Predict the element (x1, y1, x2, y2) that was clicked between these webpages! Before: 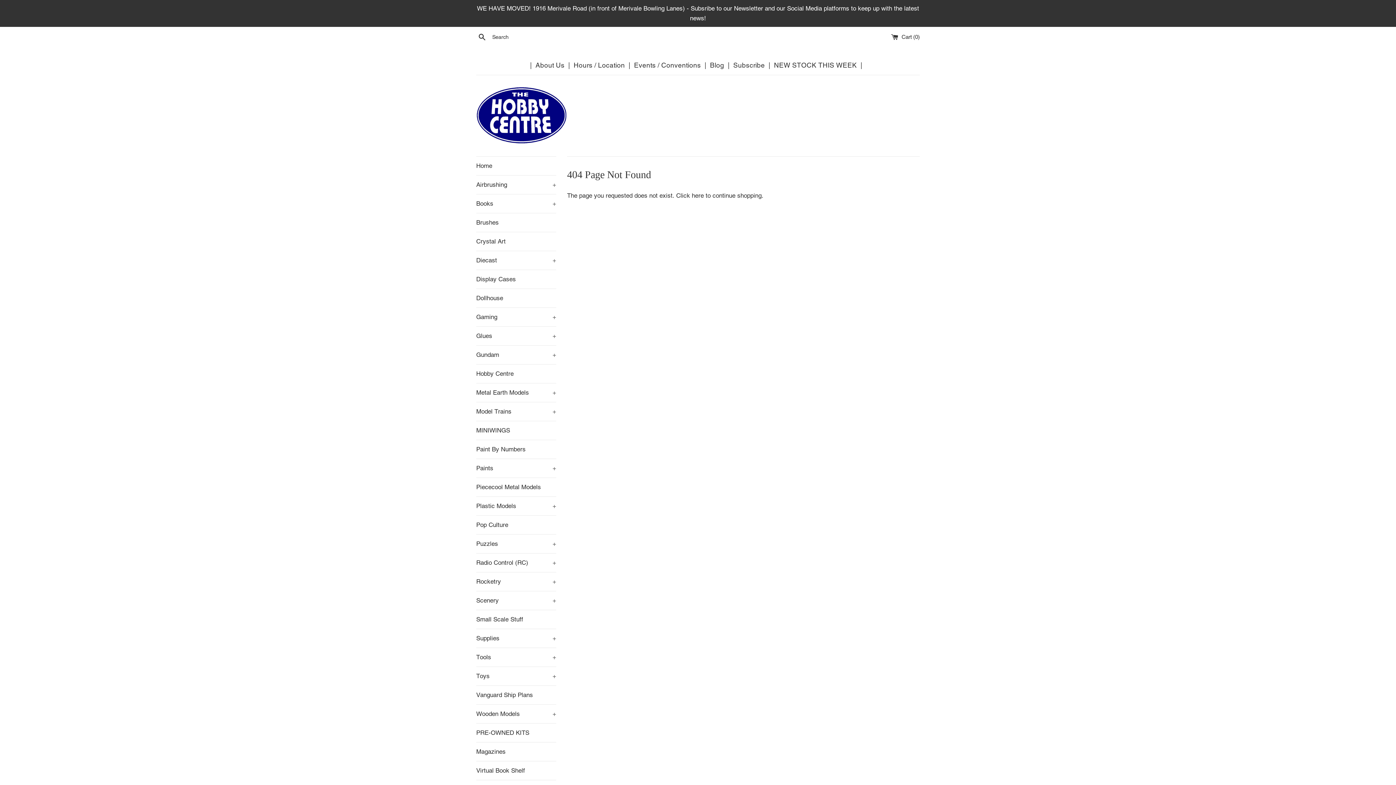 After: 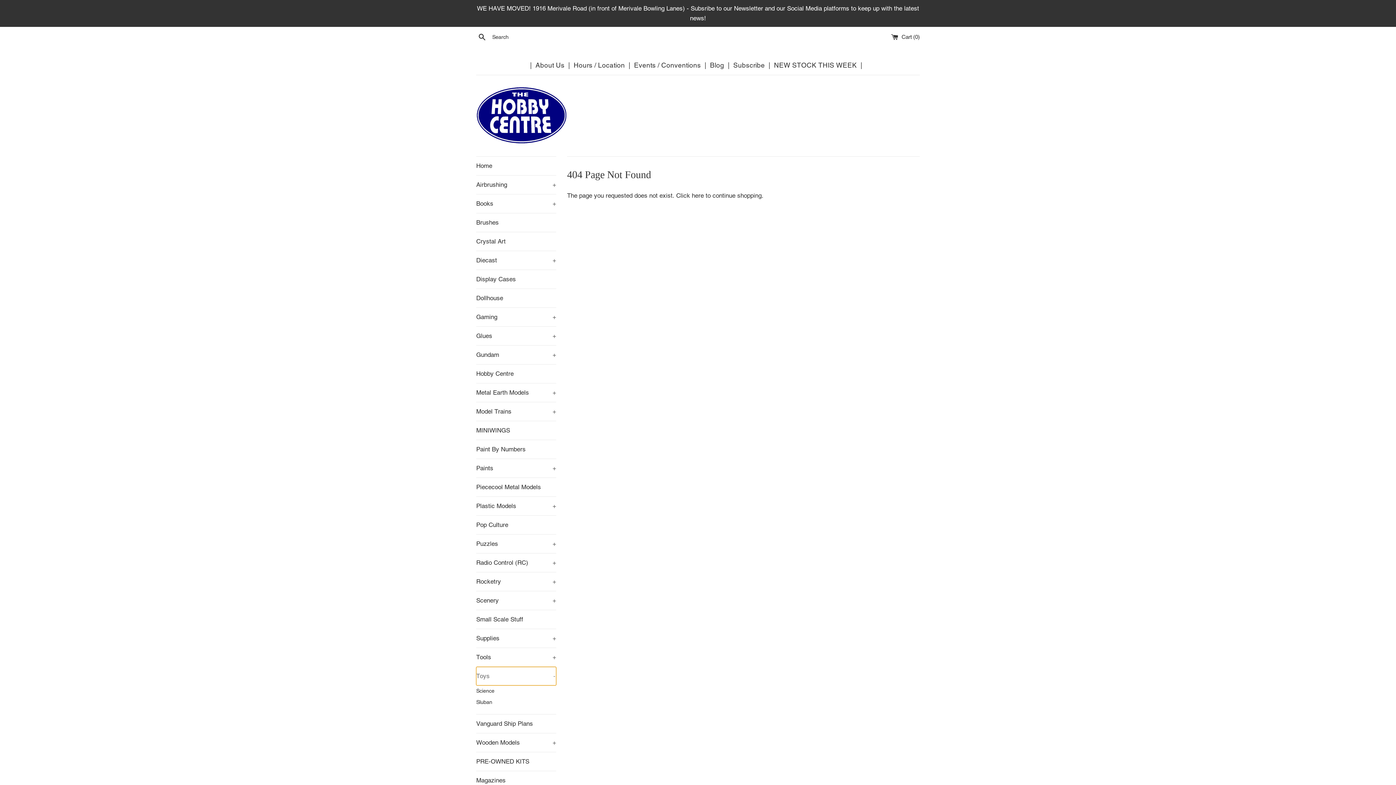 Action: bbox: (476, 667, 556, 685) label: Toys
+